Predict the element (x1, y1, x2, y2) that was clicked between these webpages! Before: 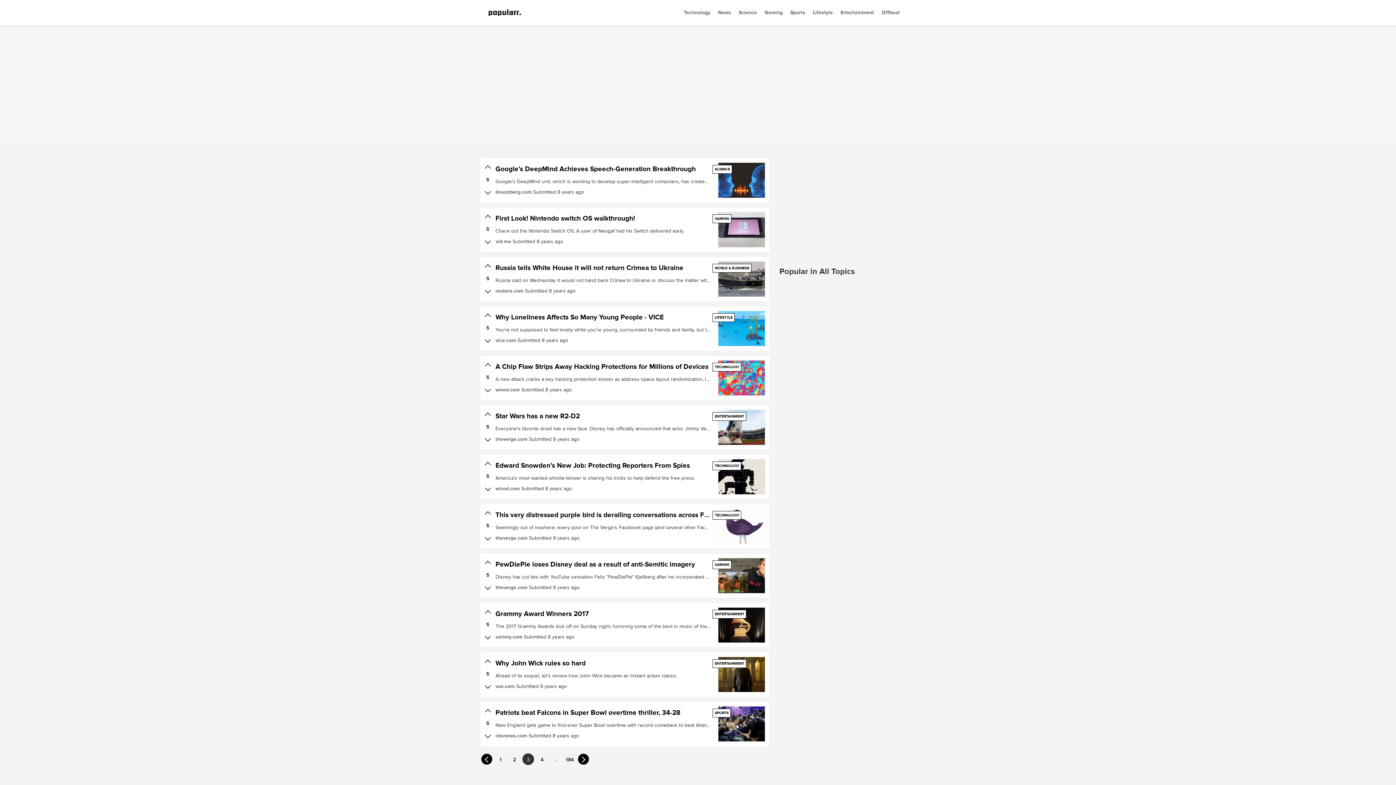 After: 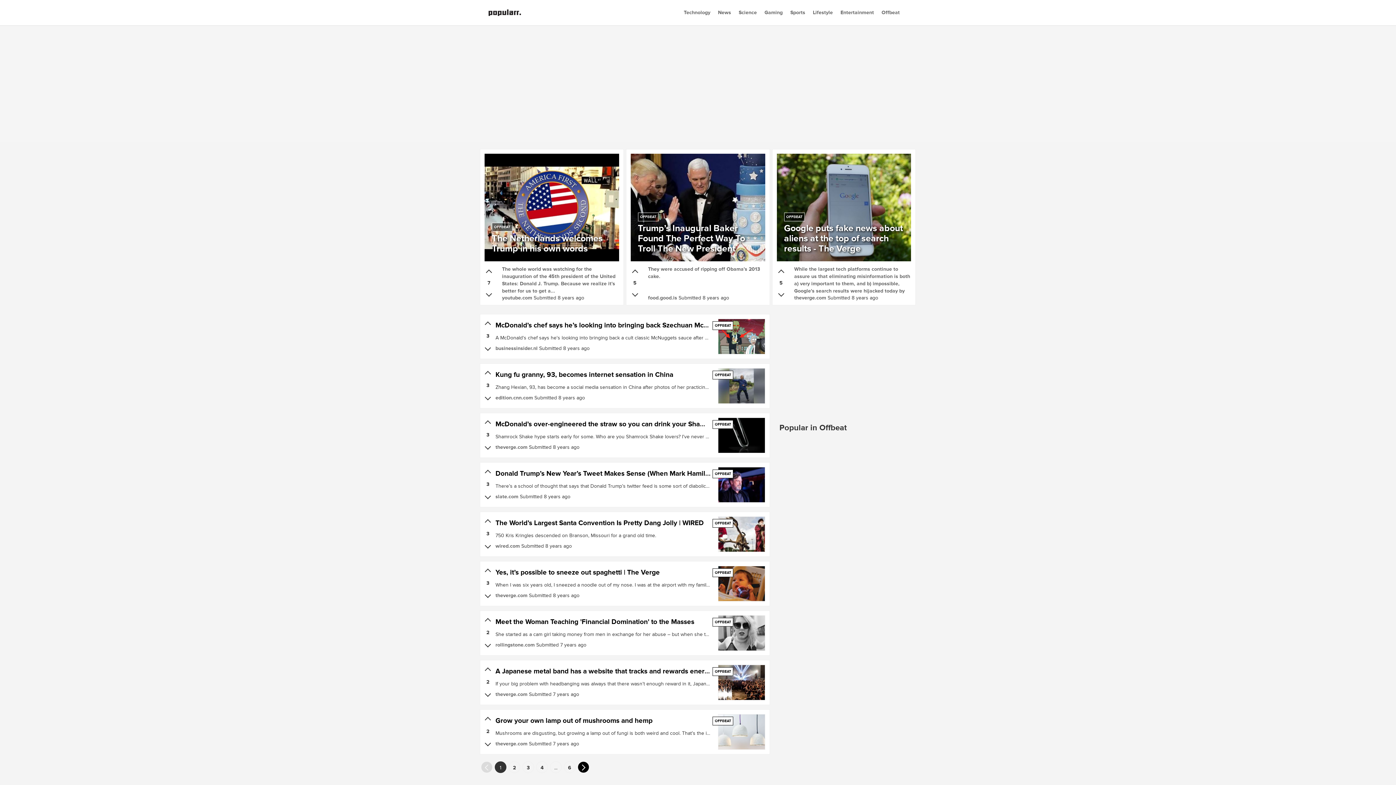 Action: bbox: (881, 0, 900, 25) label: Offbeat